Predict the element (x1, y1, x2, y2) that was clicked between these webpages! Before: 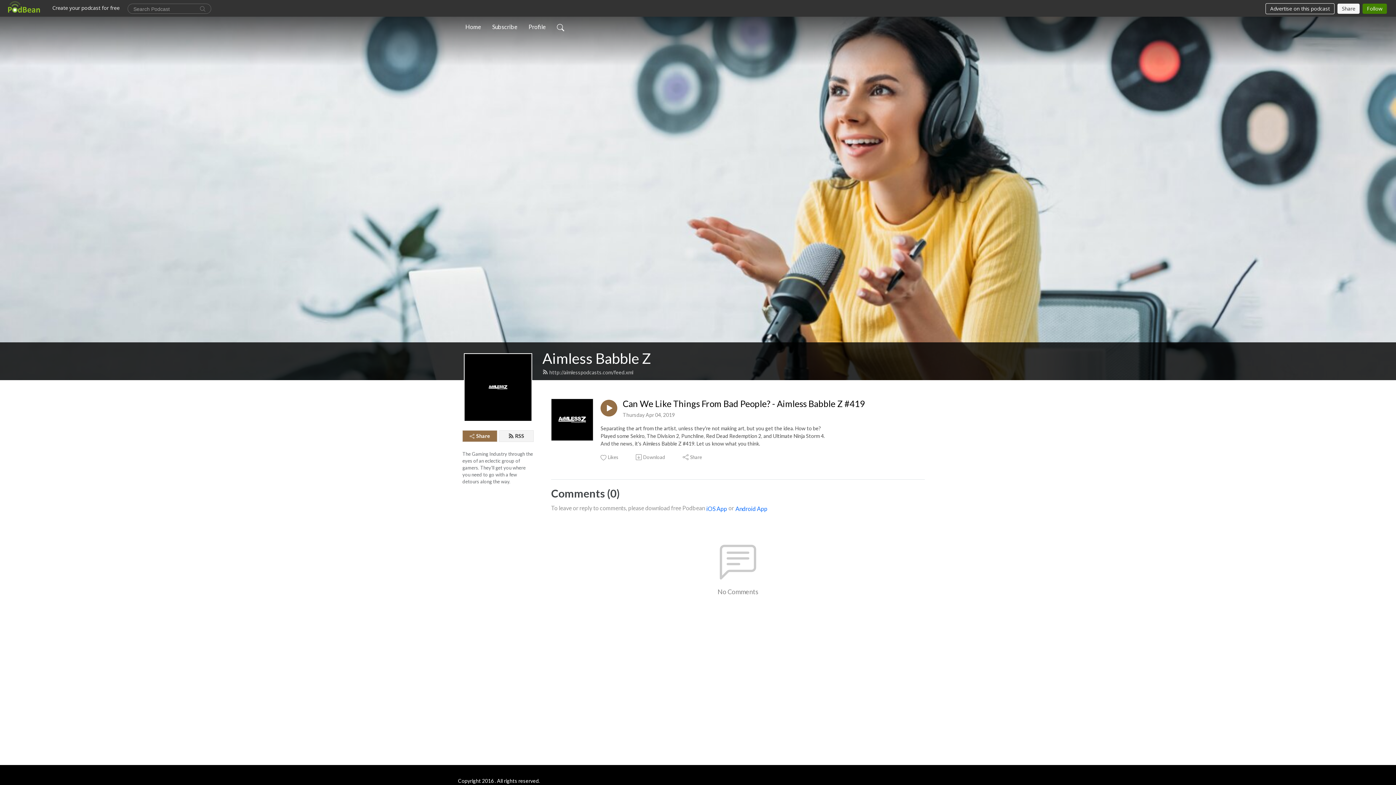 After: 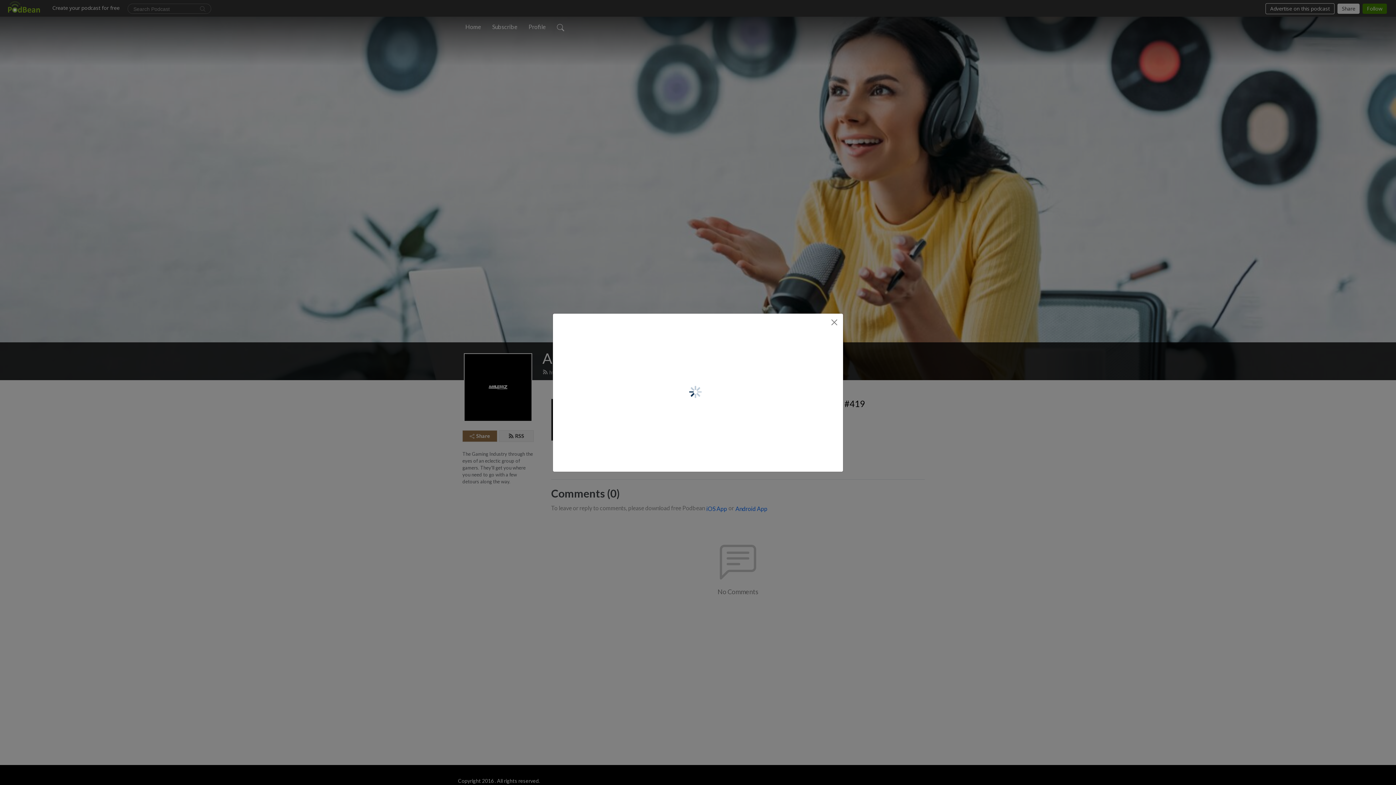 Action: label: Share bbox: (462, 430, 497, 442)